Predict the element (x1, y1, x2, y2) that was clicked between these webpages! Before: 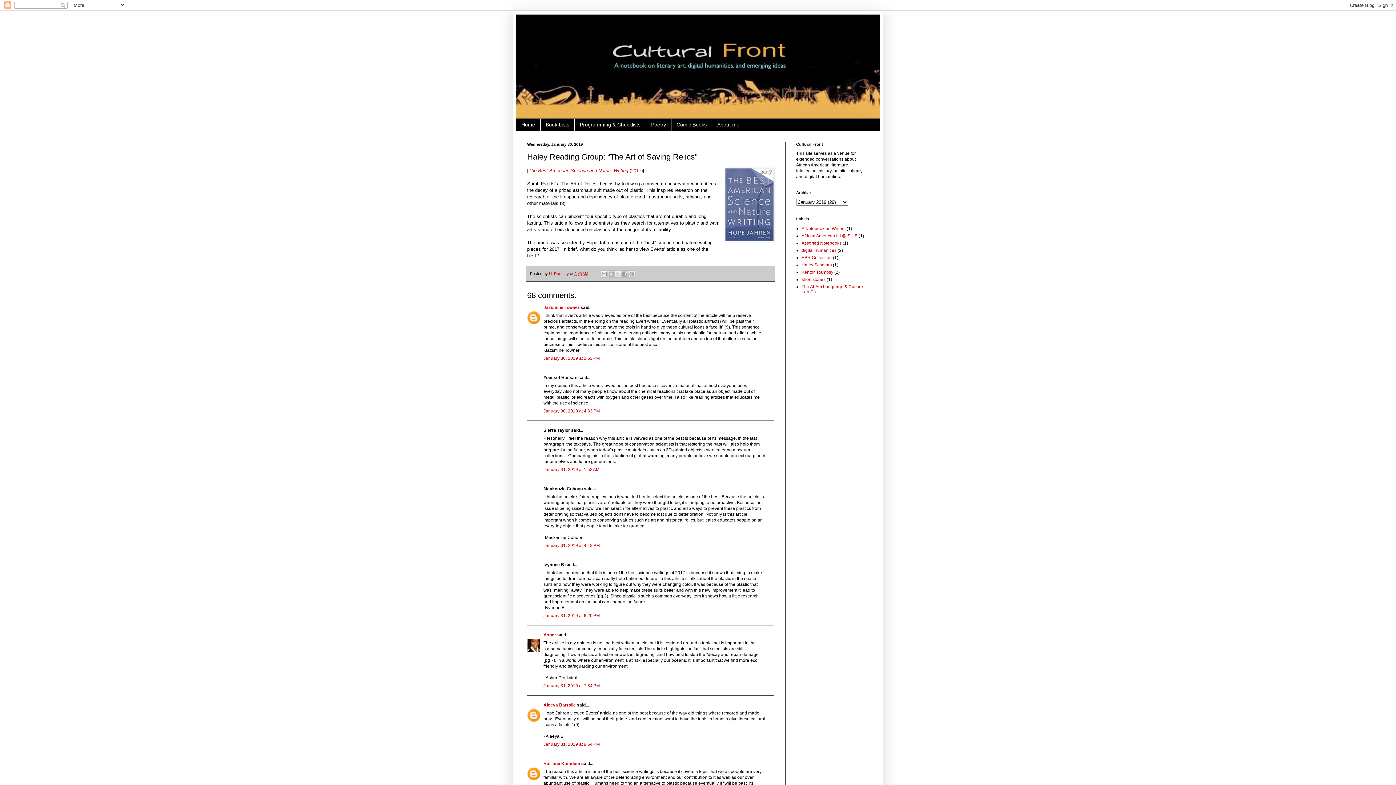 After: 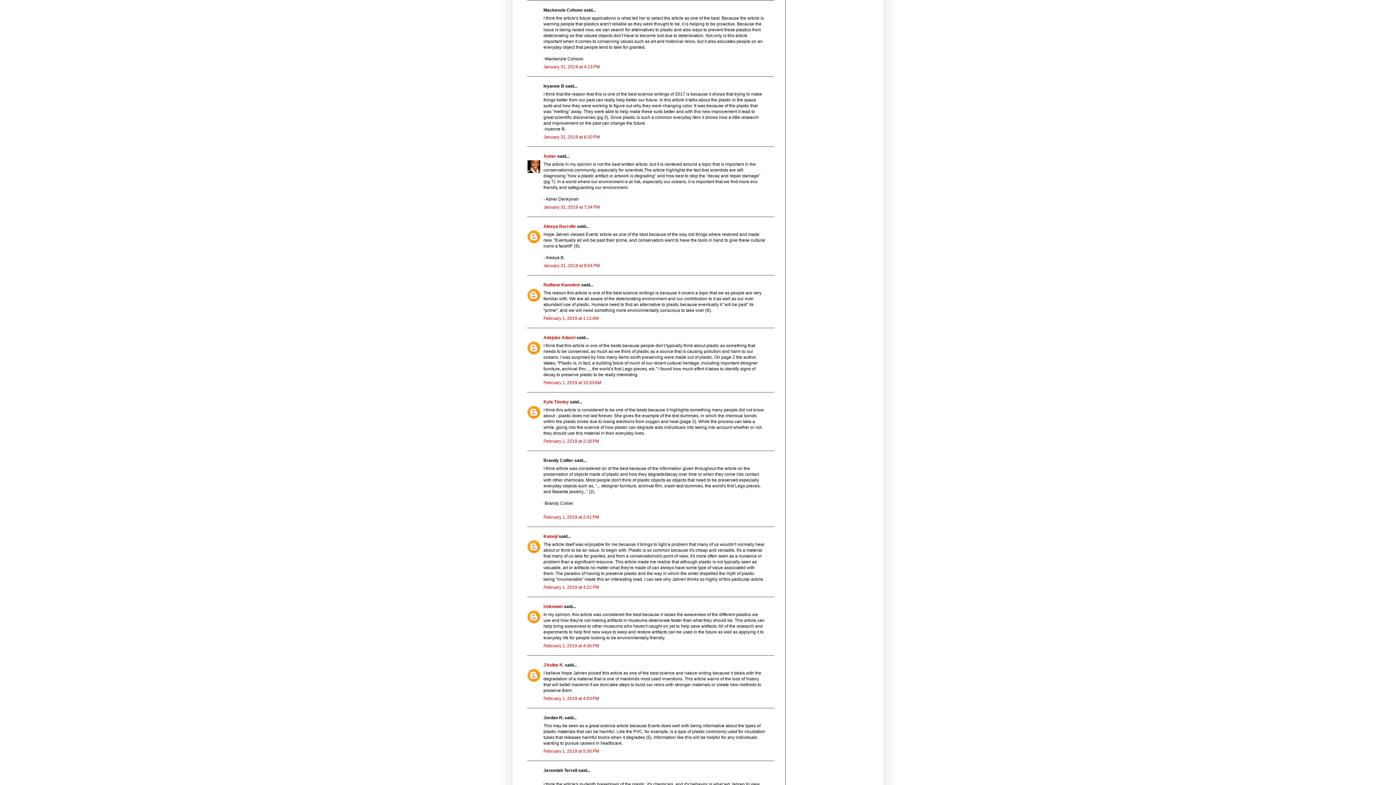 Action: label: January 31, 2019 at 4:13 PM bbox: (543, 543, 600, 548)